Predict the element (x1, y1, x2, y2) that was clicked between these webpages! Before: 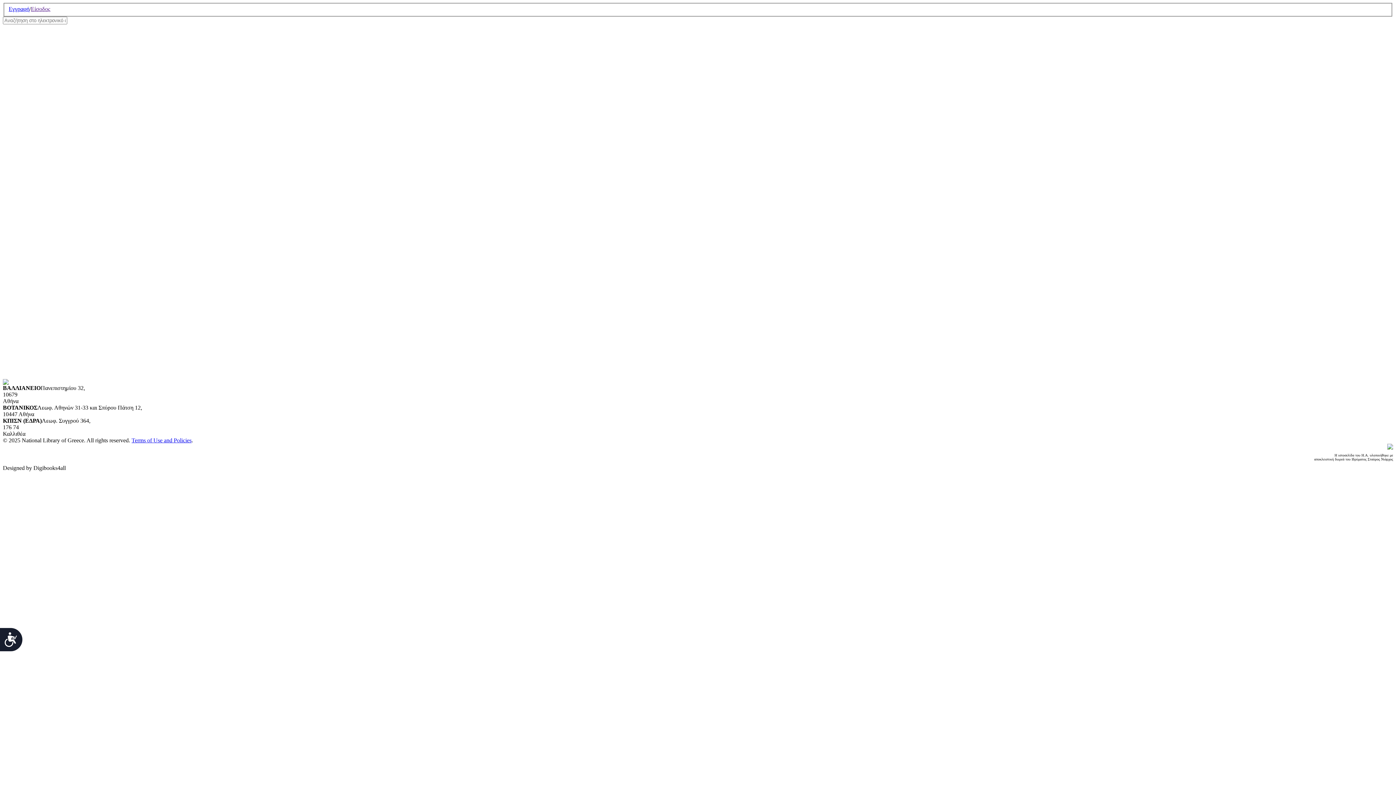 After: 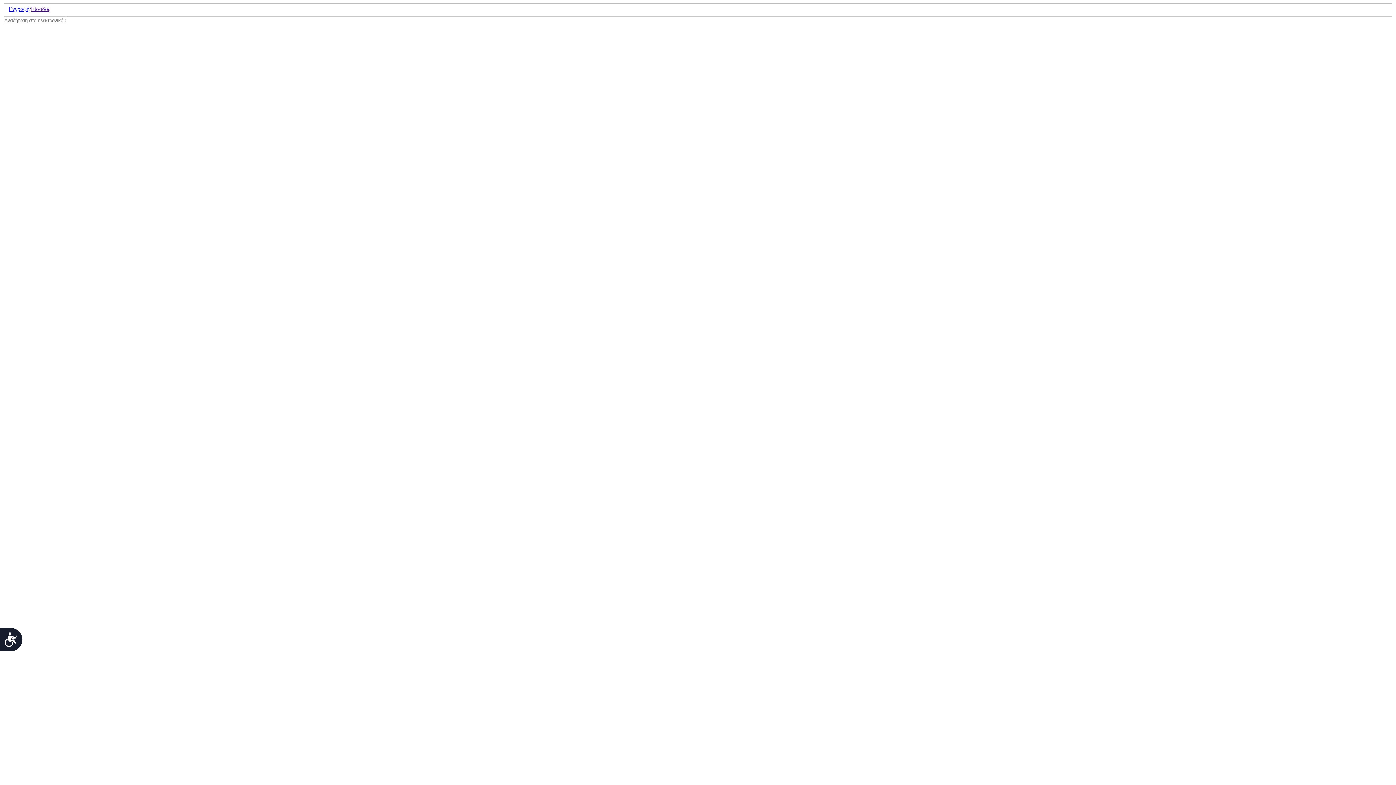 Action: bbox: (17, 81, 37, 87) label: ΒΙΒΛΙΑ